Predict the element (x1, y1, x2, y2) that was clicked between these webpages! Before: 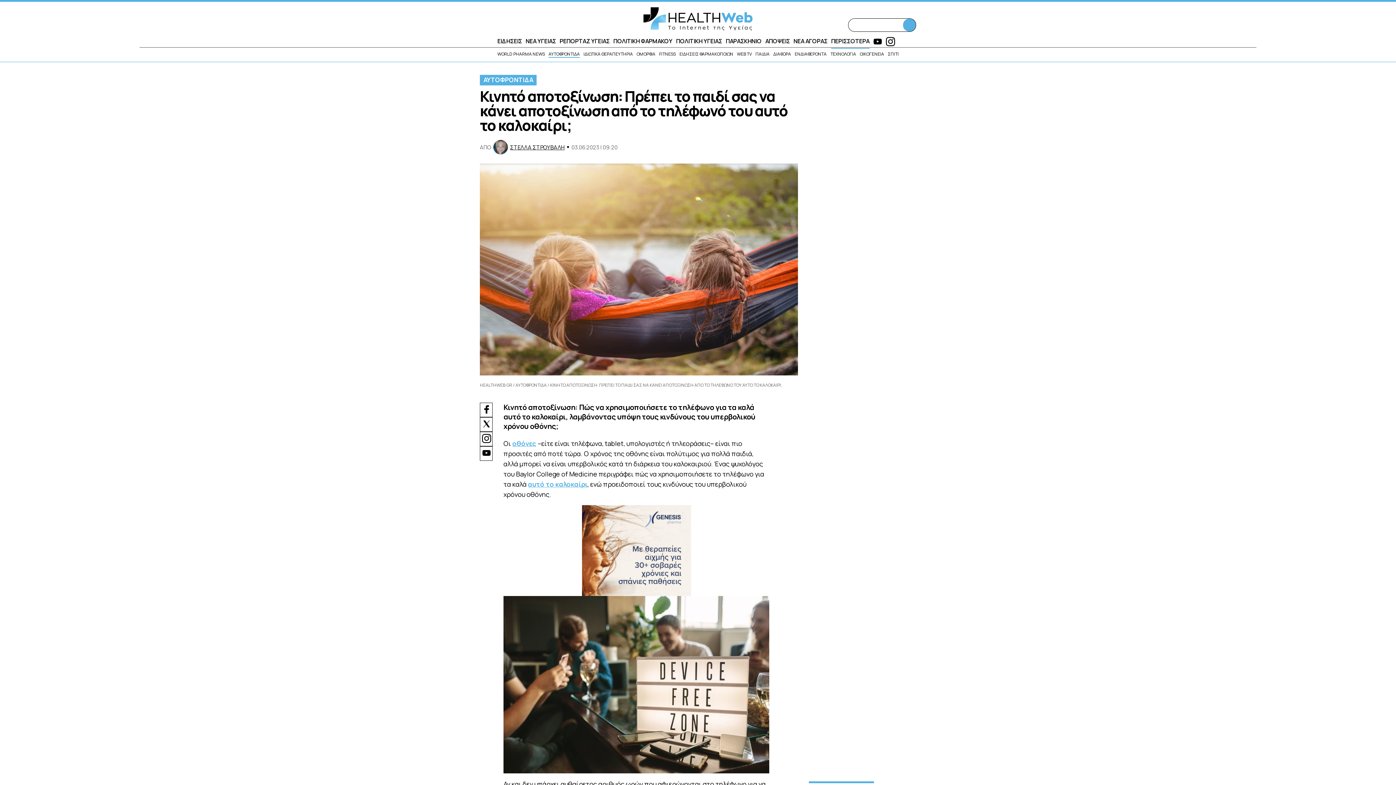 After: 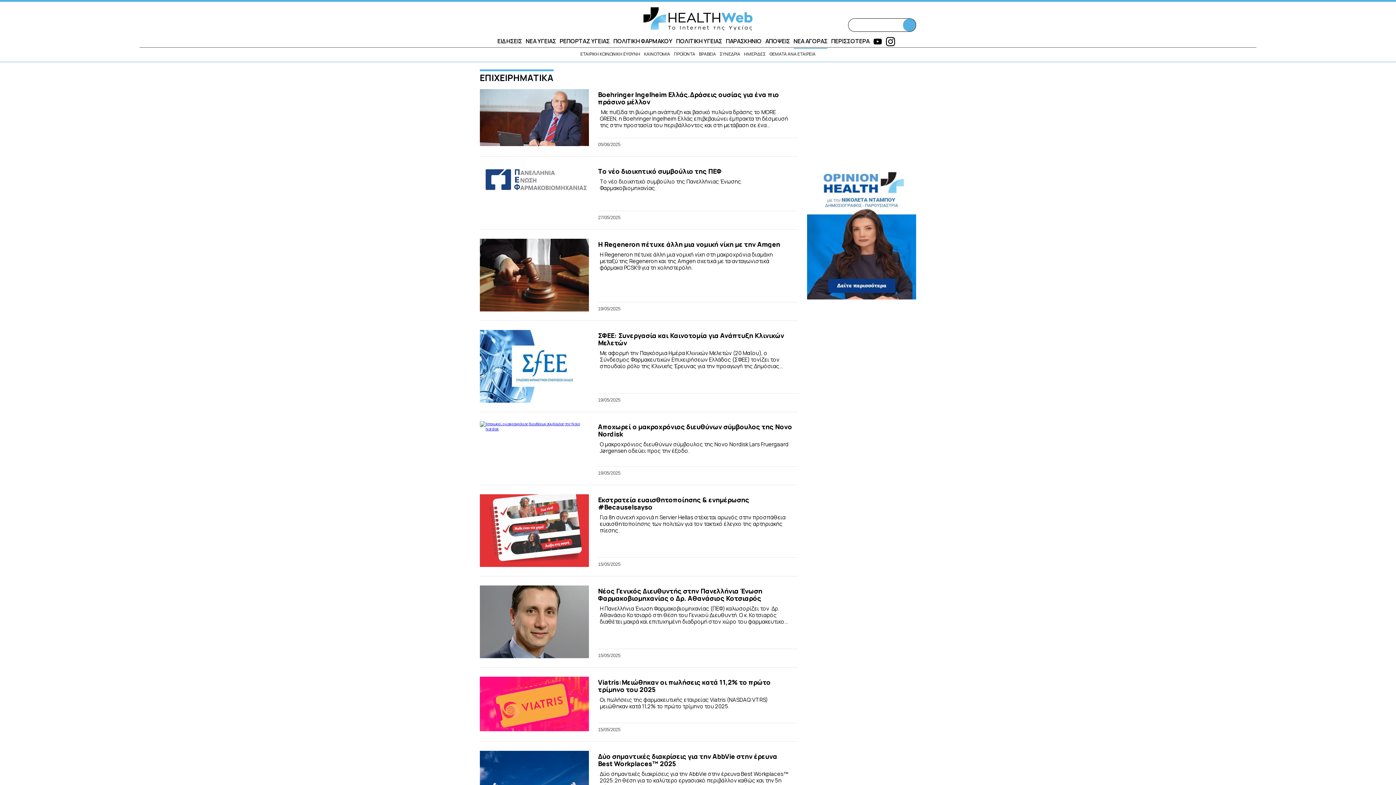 Action: label: ΝΕΑ ΑΓΟΡΑΣ bbox: (793, 37, 827, 45)